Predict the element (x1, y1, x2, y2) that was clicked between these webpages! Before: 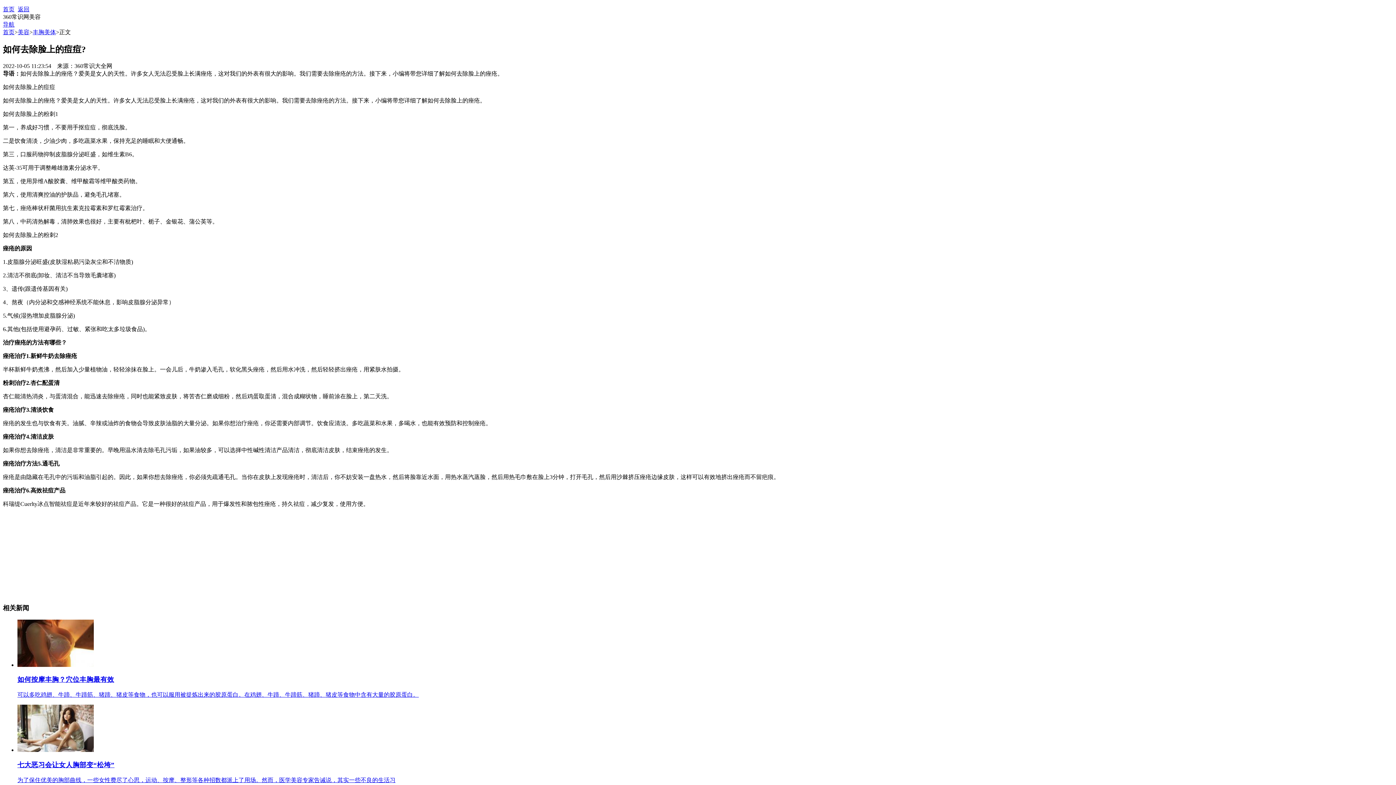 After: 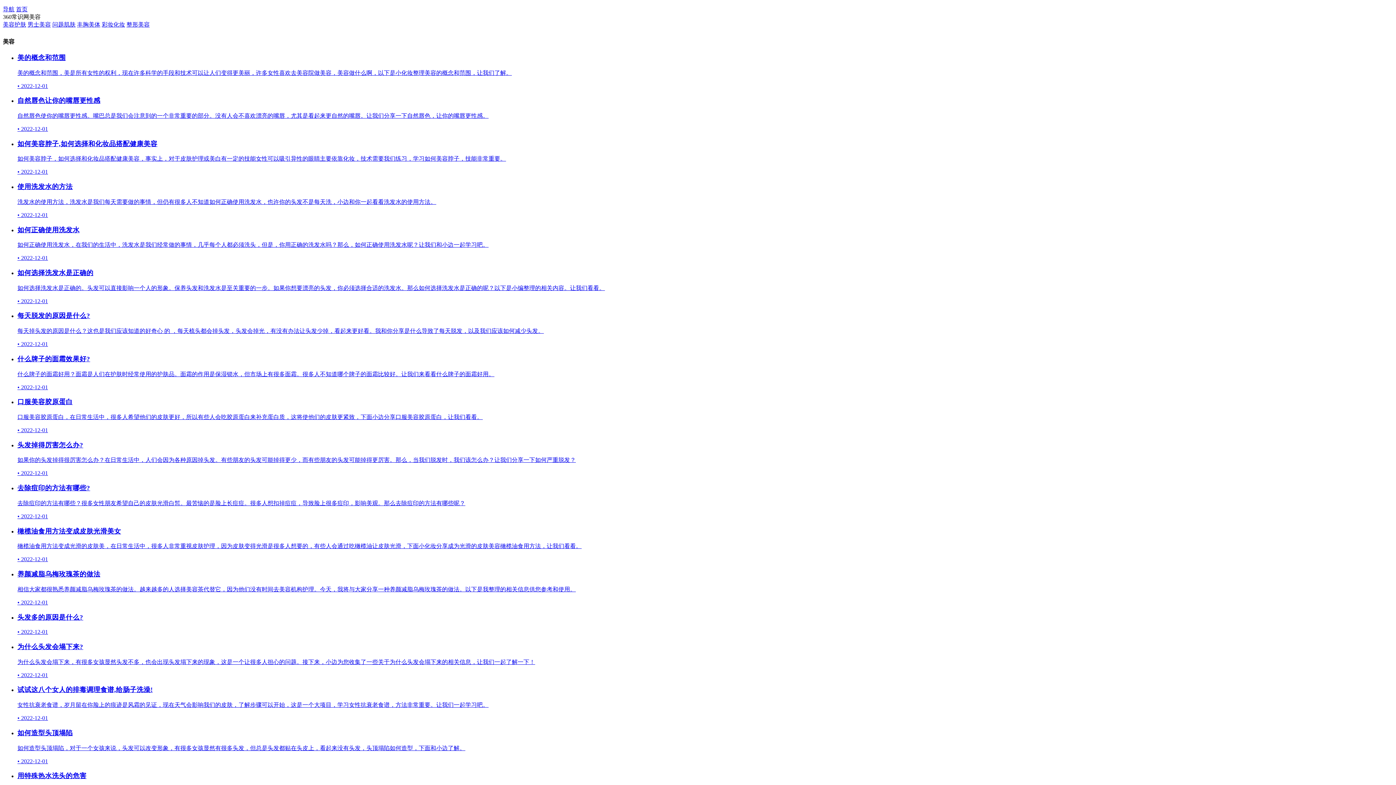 Action: label: 美容 bbox: (17, 29, 29, 35)